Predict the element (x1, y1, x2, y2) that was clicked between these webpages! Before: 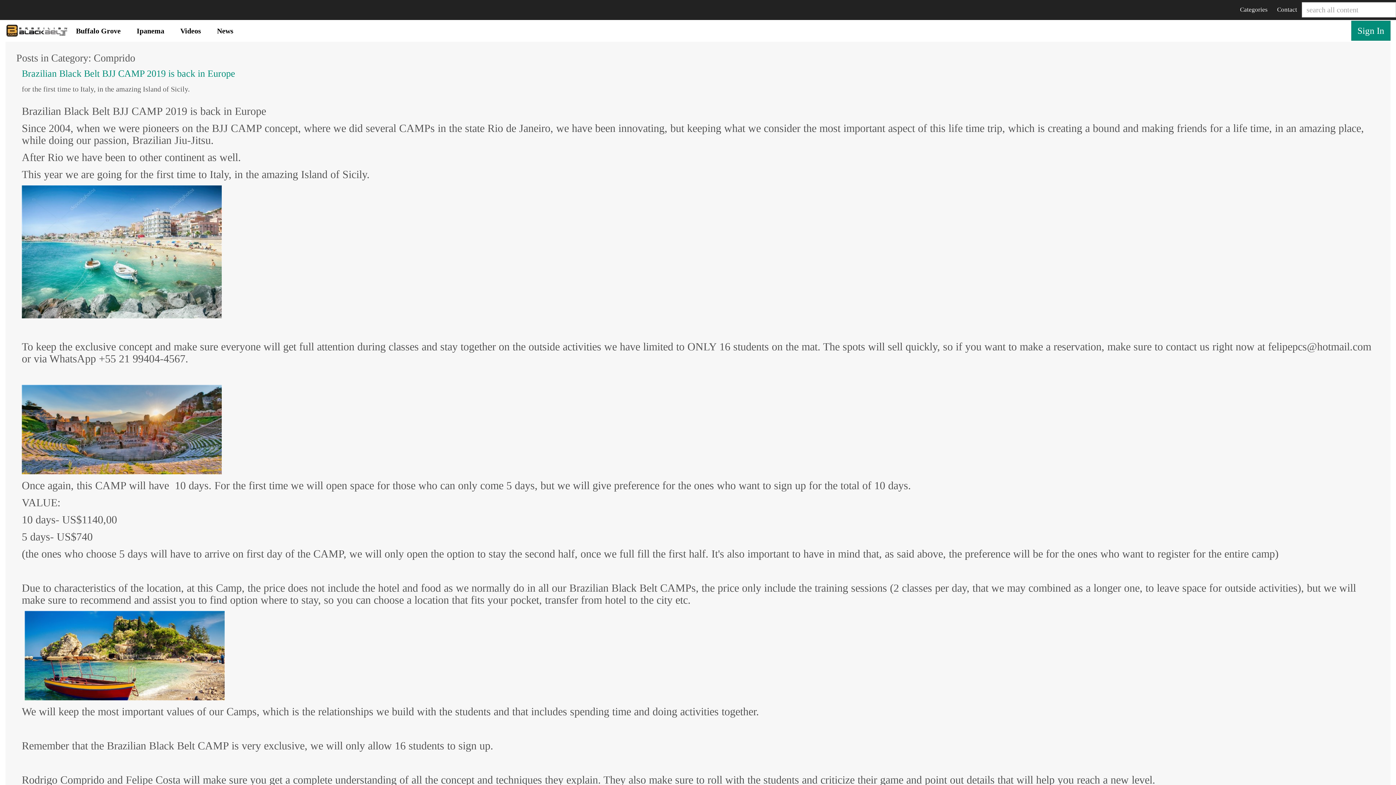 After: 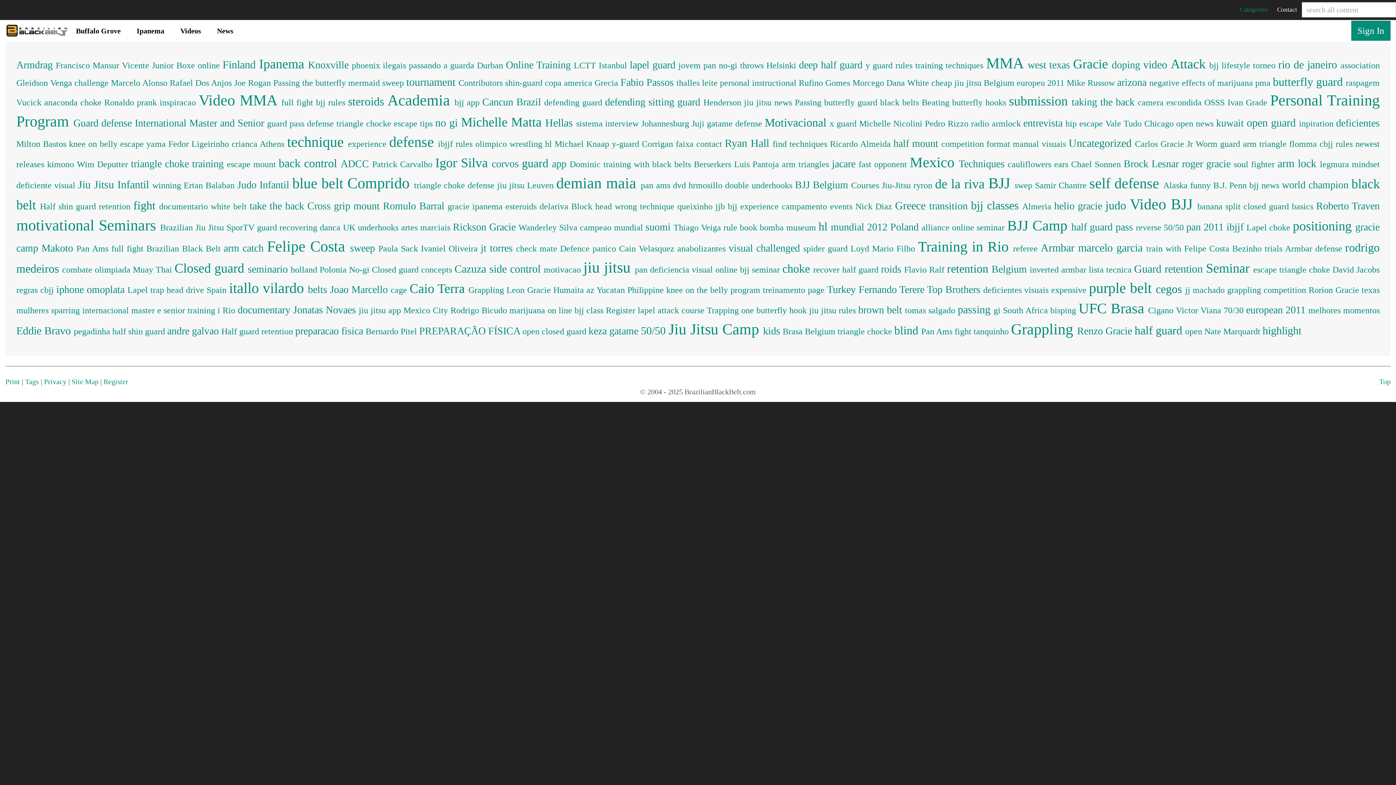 Action: label: Categories bbox: (1235, 0, 1272, 19)